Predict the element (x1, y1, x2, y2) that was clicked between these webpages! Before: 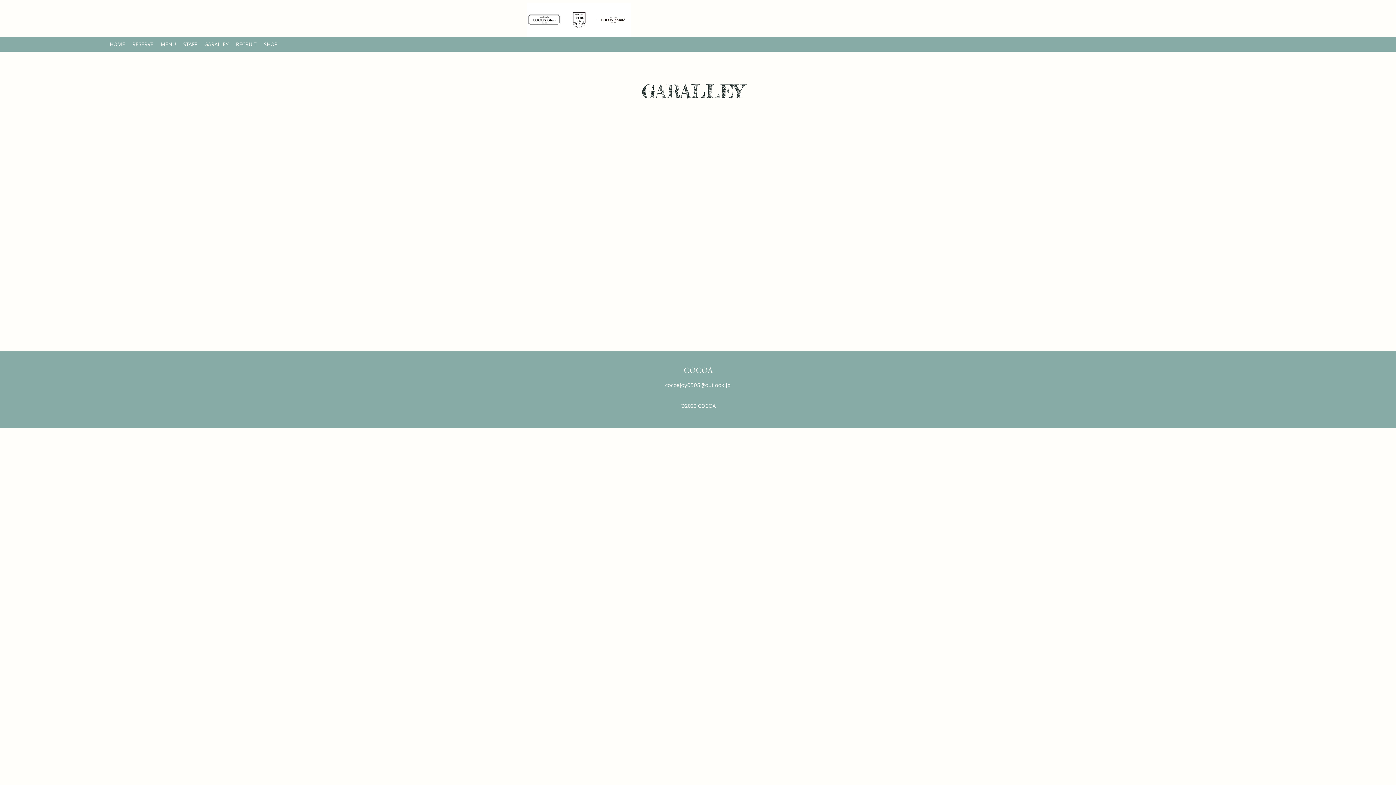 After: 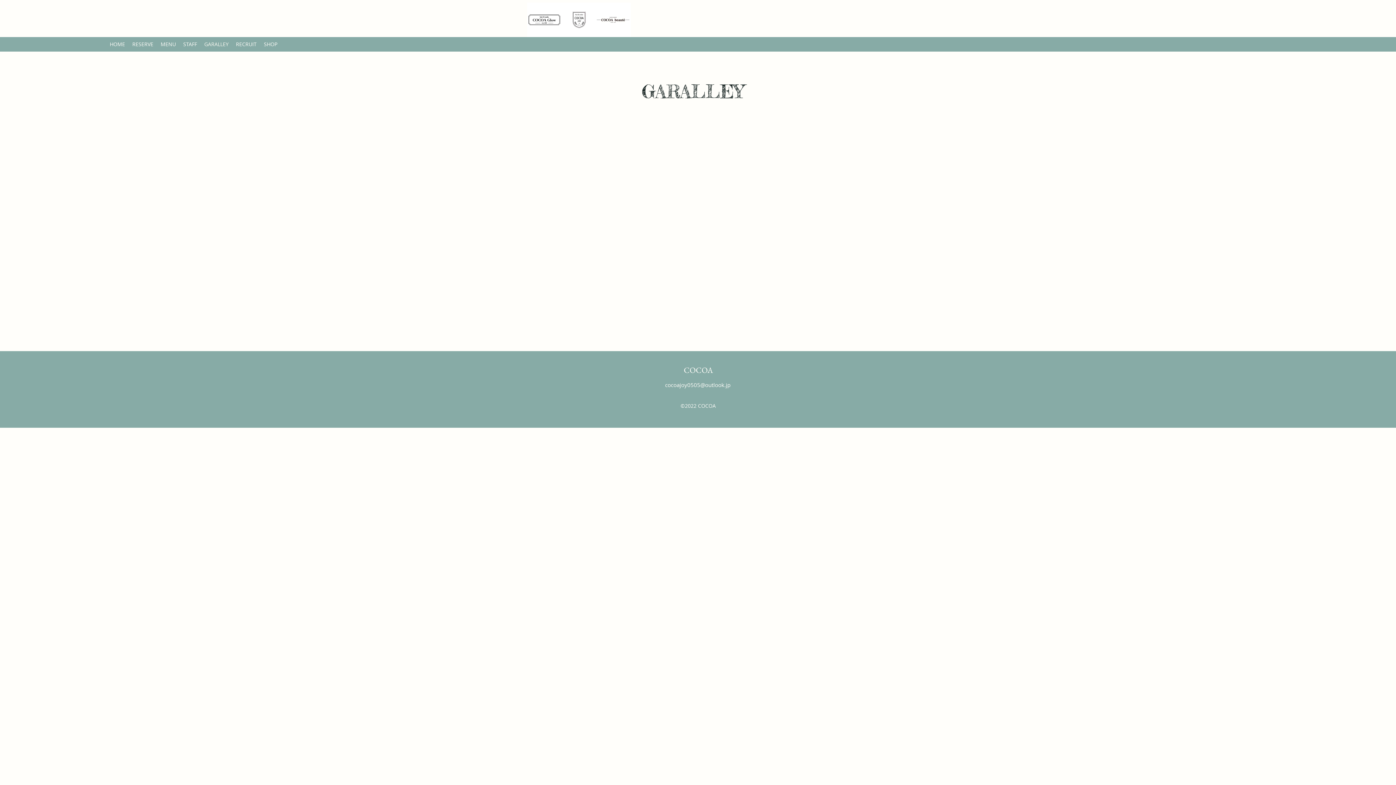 Action: bbox: (561, 2, 596, 37)